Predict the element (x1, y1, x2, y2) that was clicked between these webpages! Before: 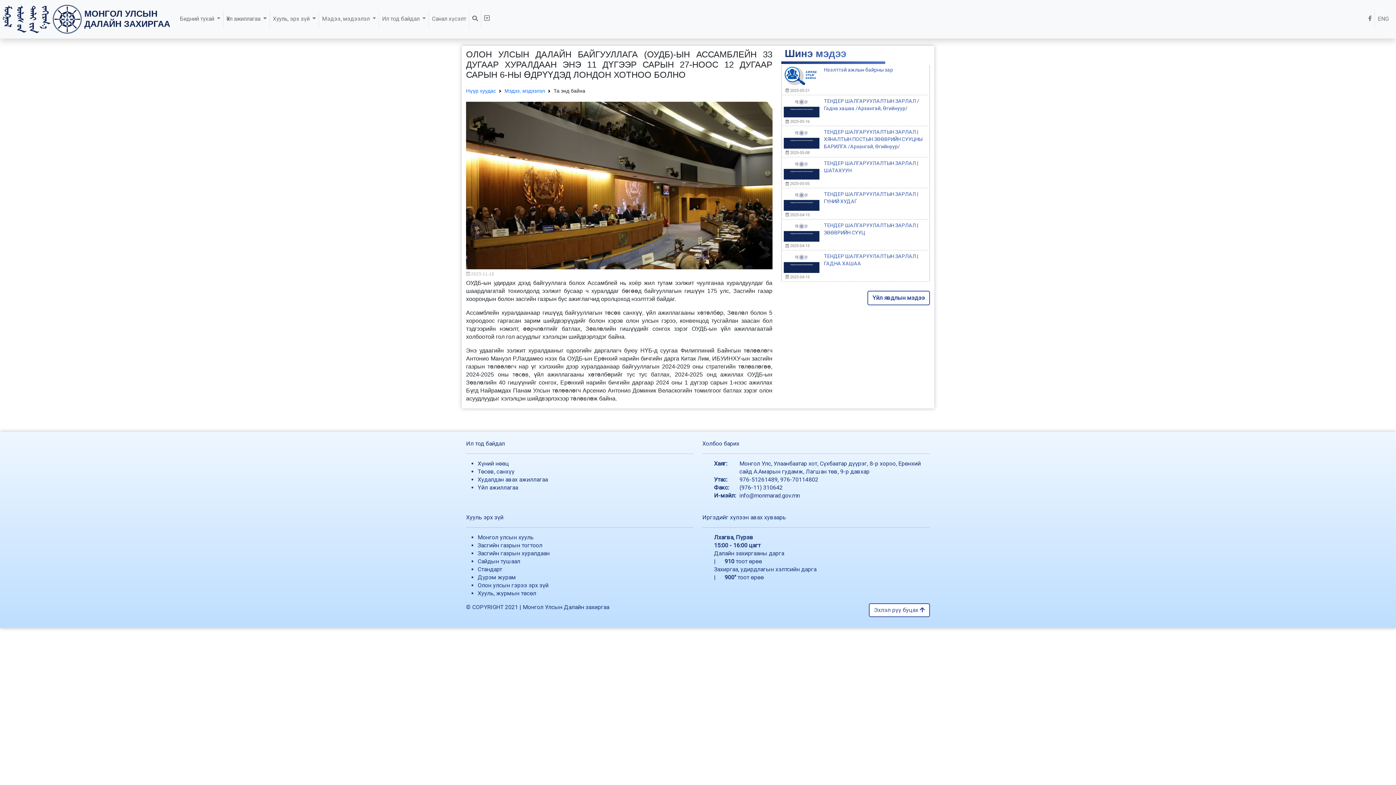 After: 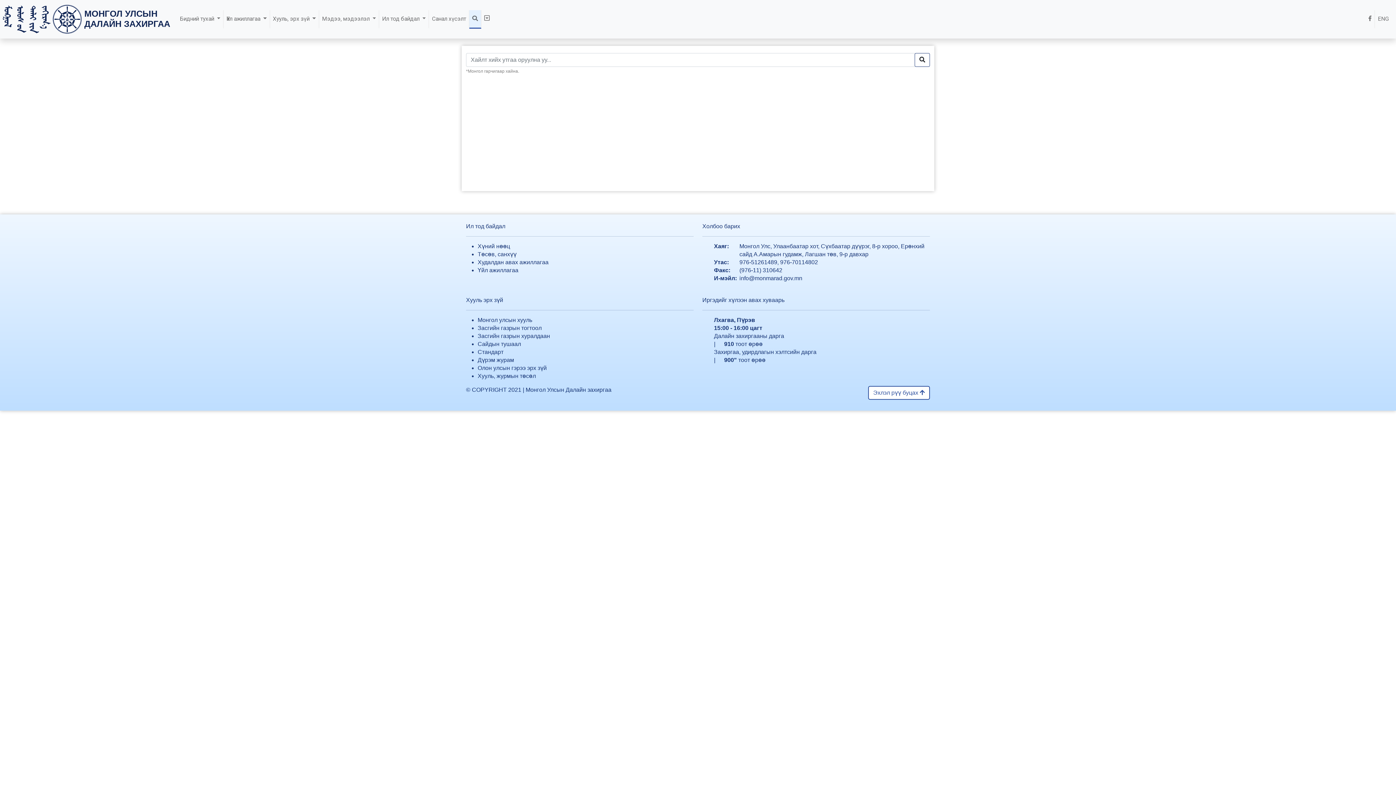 Action: bbox: (469, 11, 480, 25)